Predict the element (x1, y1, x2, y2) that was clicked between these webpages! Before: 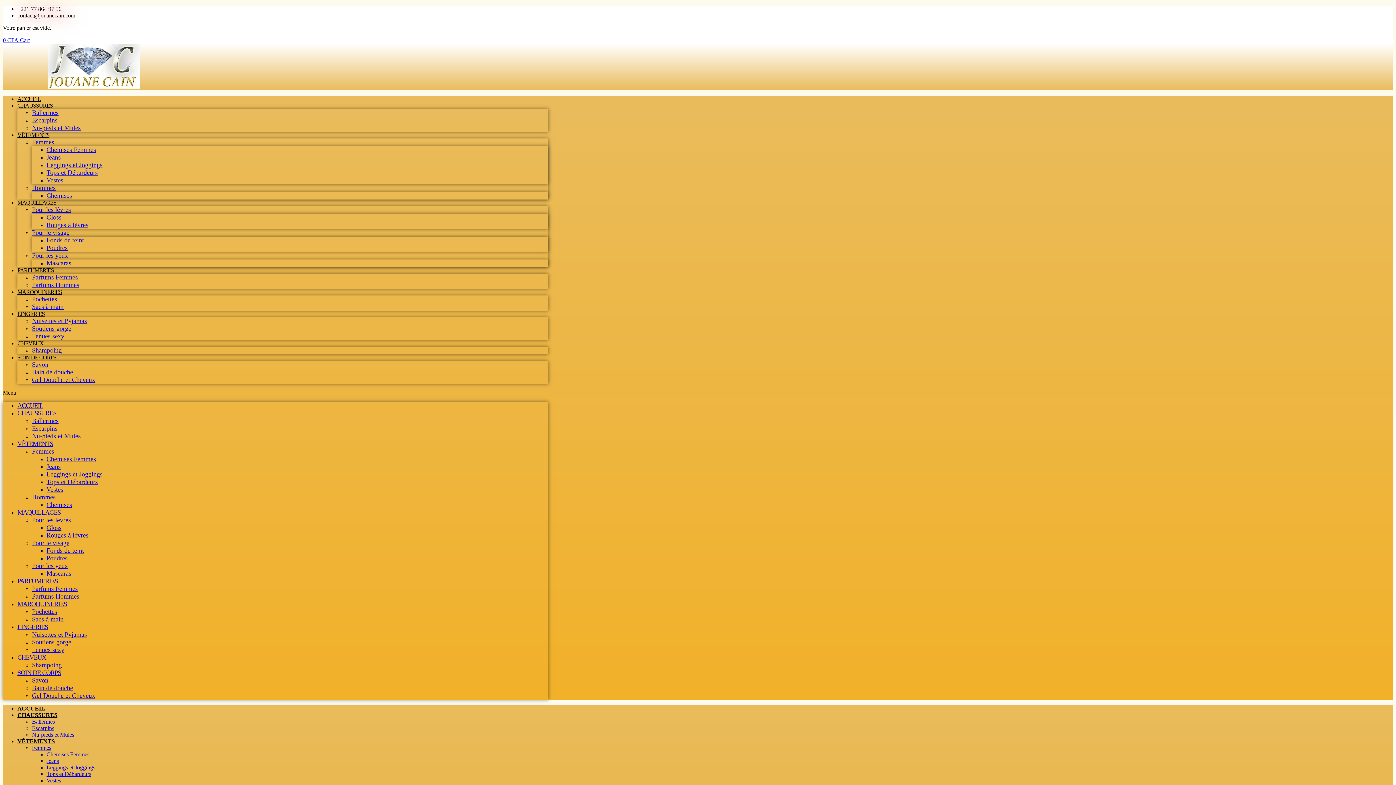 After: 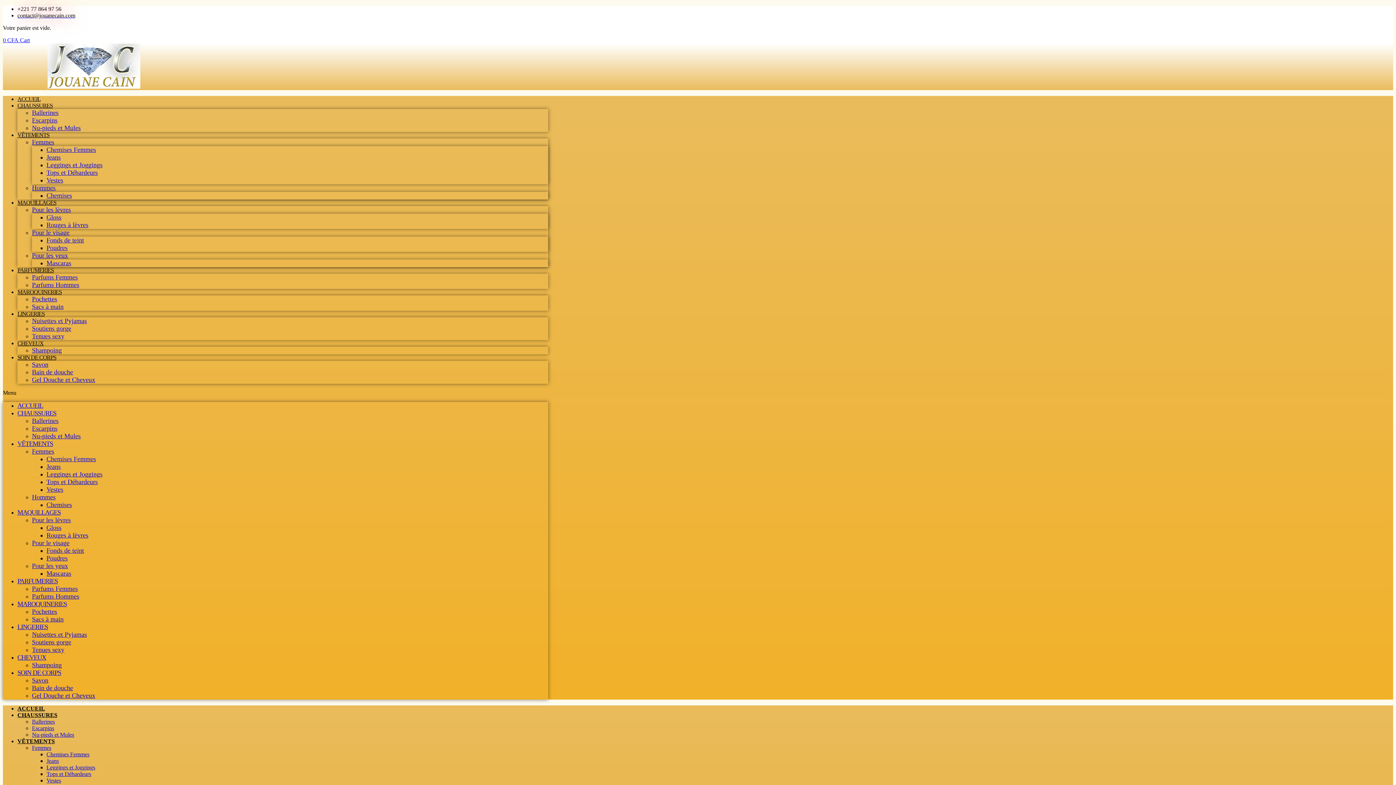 Action: label: Leggings et Joggings bbox: (46, 470, 102, 478)